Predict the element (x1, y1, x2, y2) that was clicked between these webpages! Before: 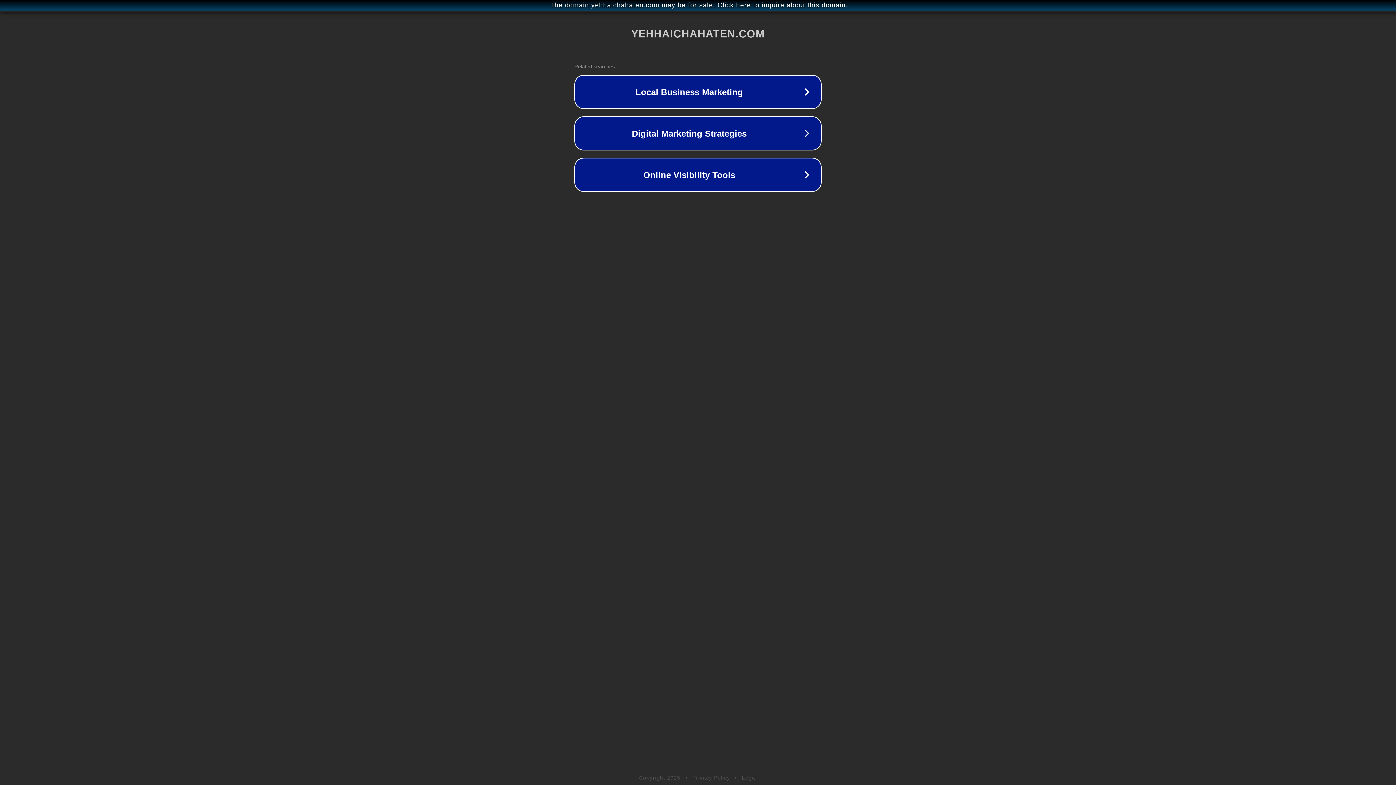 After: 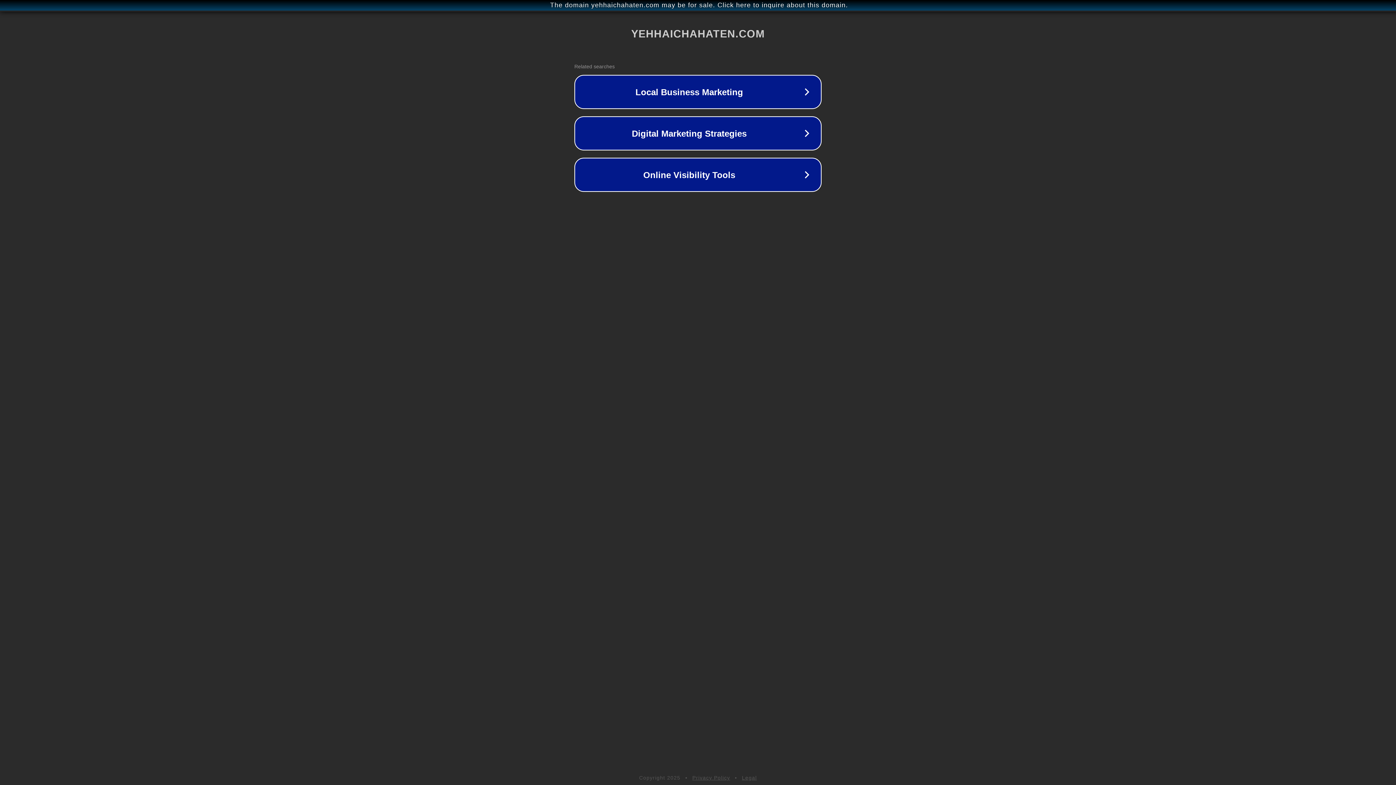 Action: bbox: (742, 775, 757, 781) label: Legal